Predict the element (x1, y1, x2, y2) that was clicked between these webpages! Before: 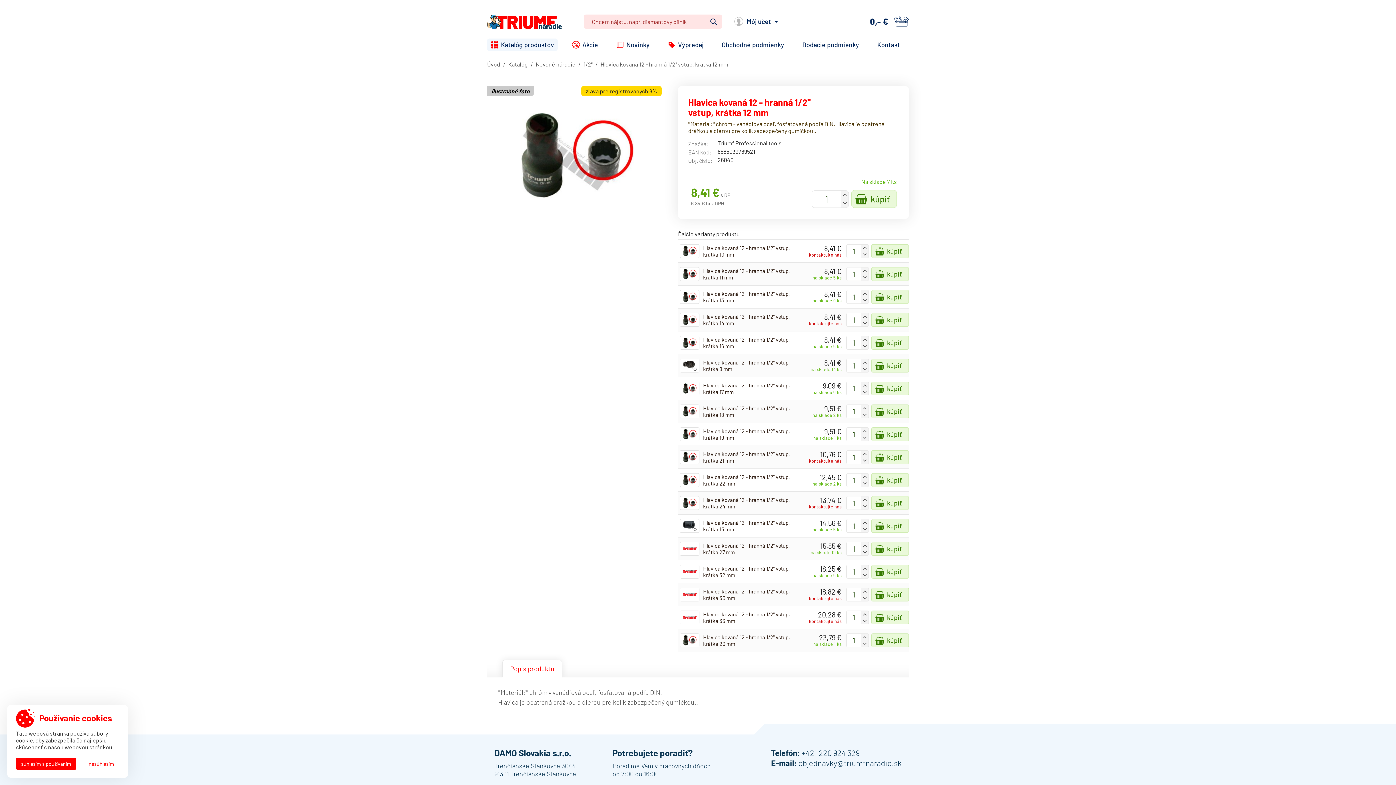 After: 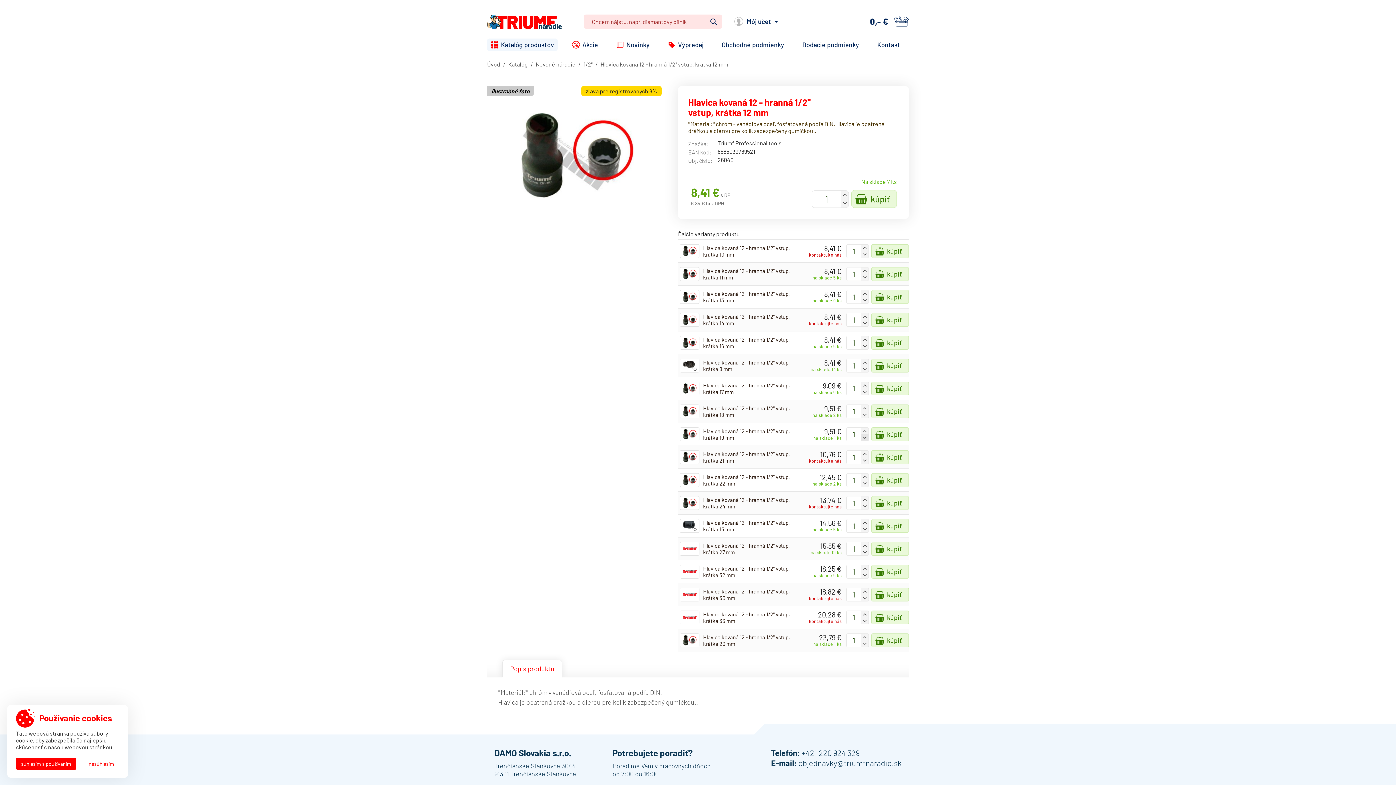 Action: label: - bbox: (861, 434, 868, 441)